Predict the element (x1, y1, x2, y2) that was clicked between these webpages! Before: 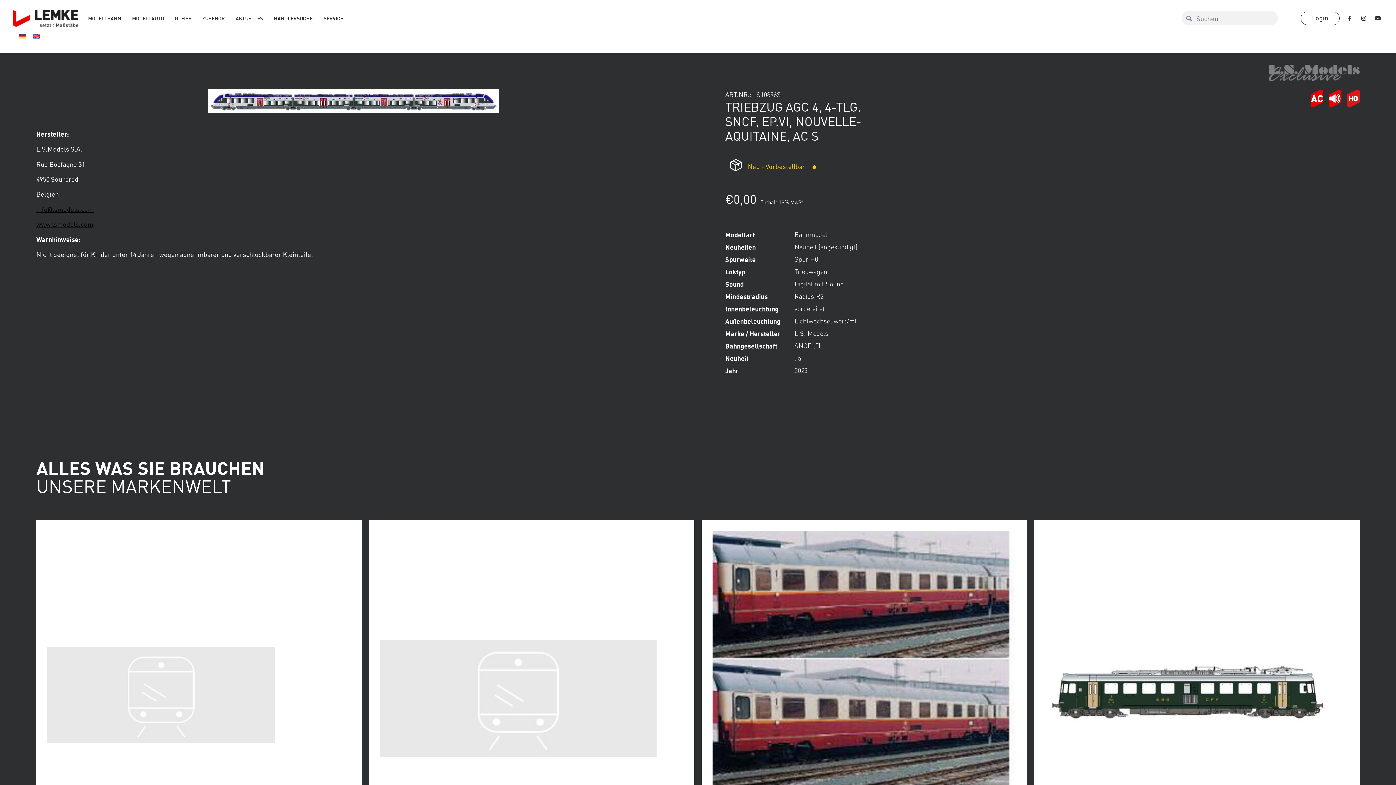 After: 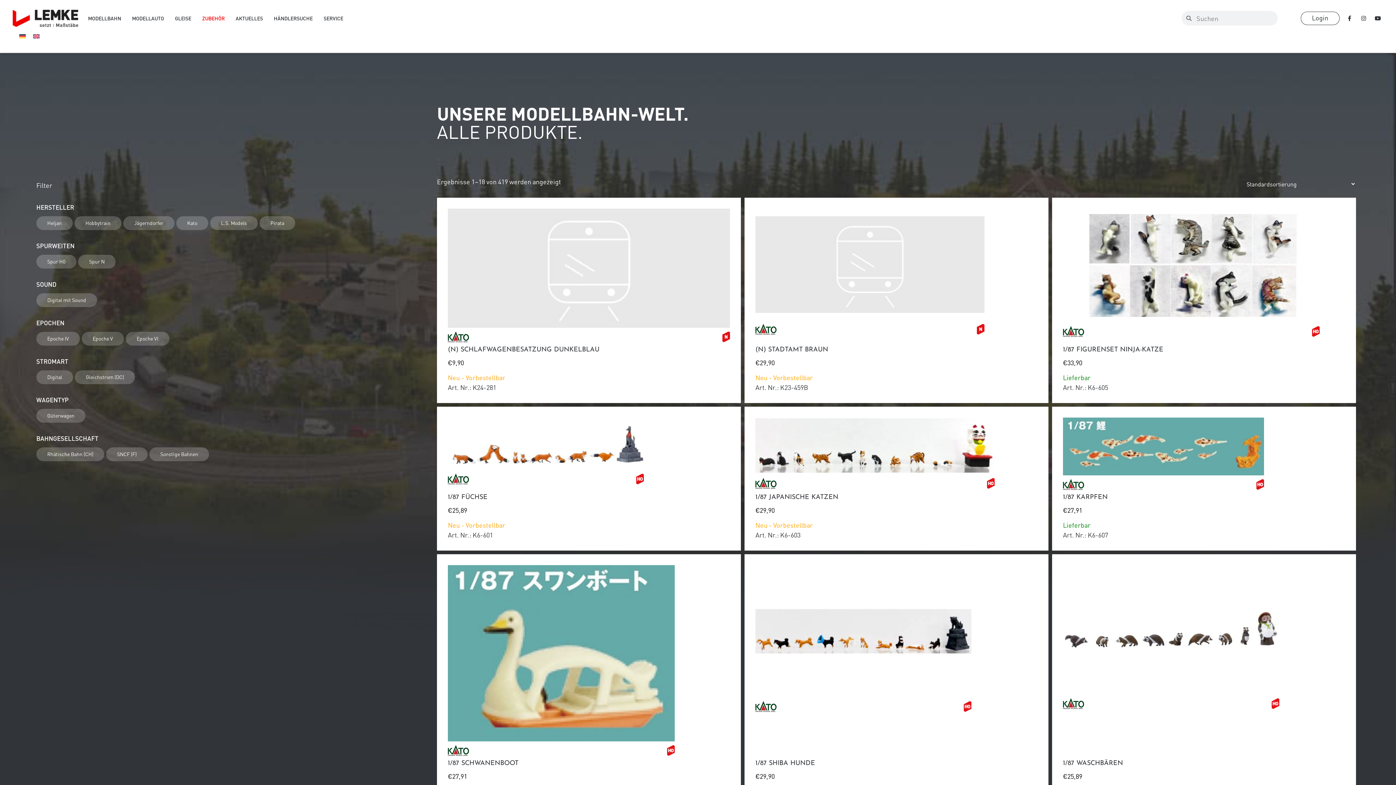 Action: label: ZUBEHÖR bbox: (196, 9, 230, 27)